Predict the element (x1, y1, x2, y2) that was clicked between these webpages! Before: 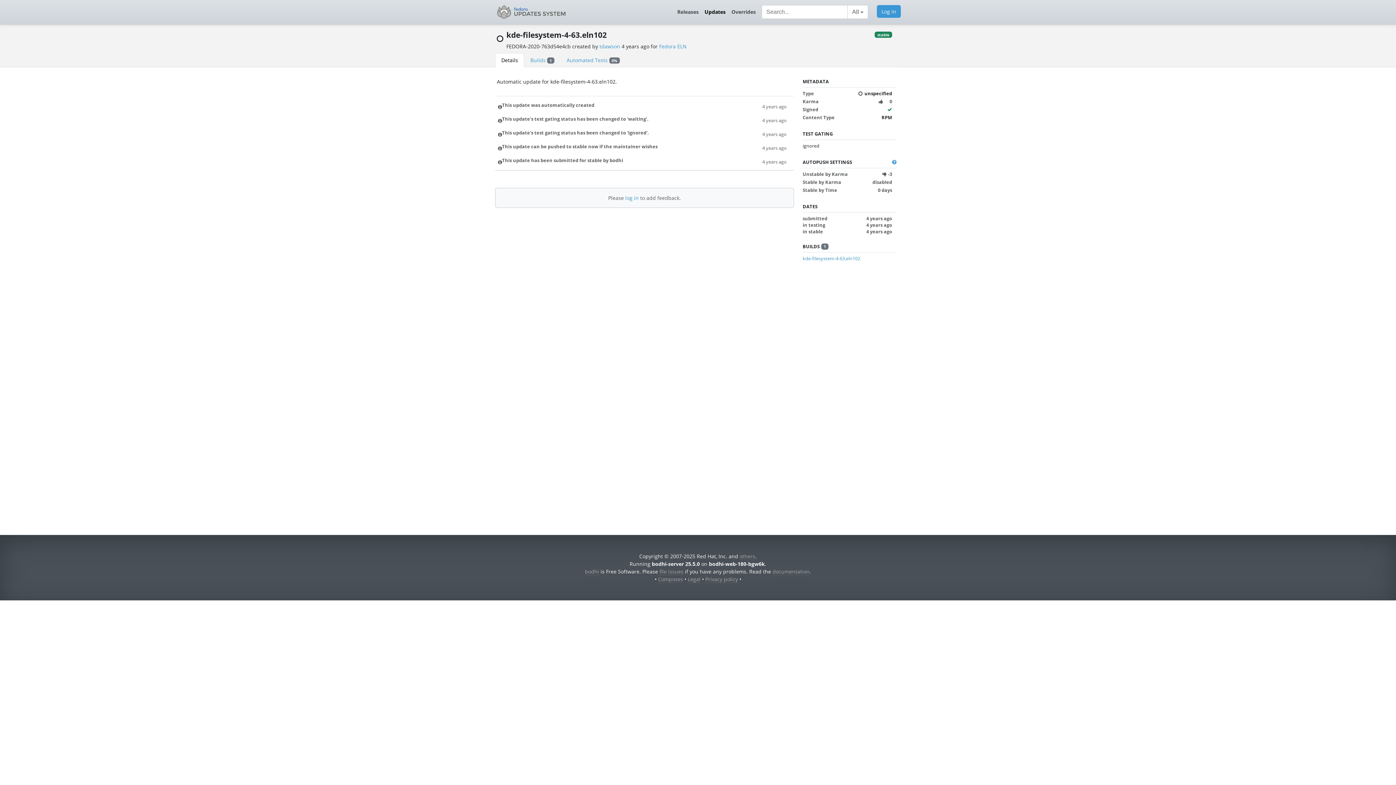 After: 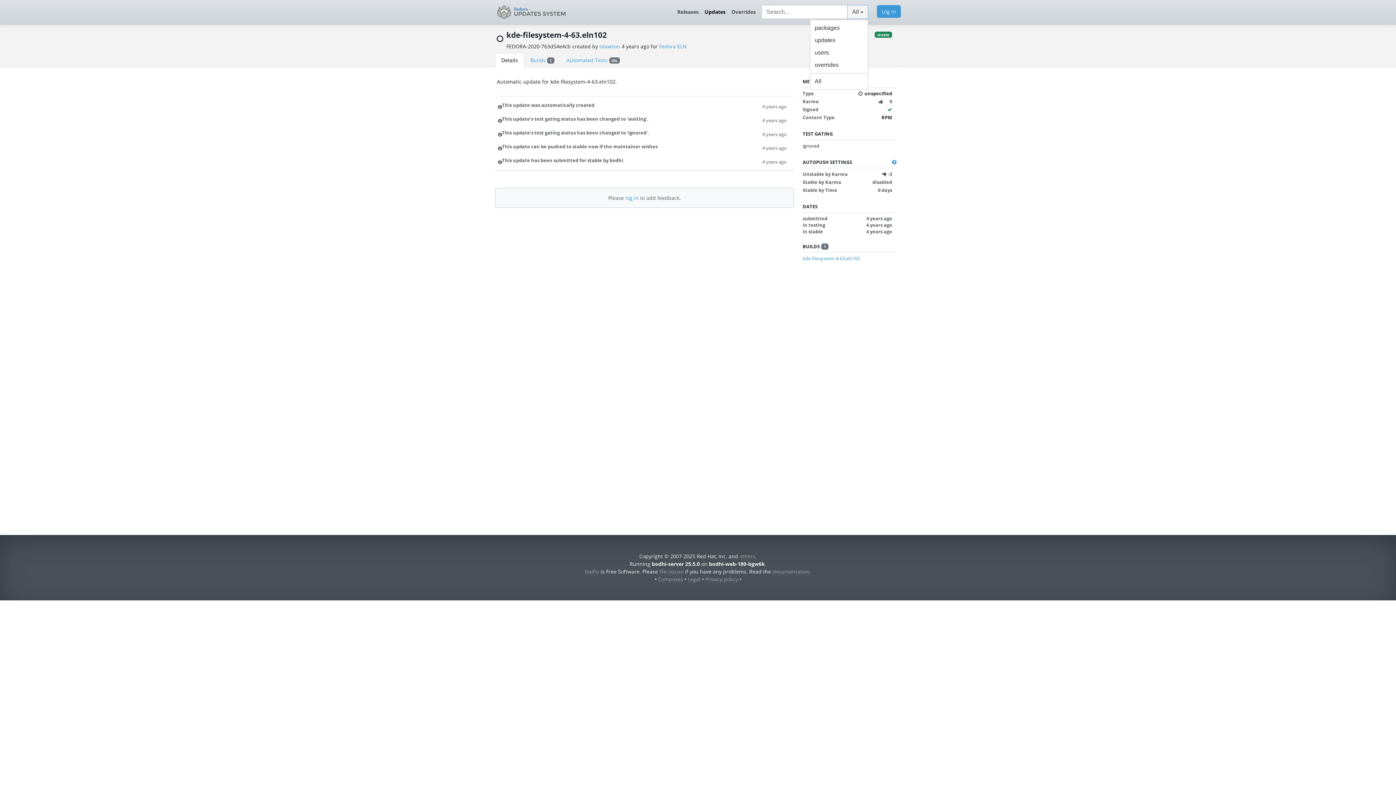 Action: bbox: (847, 5, 868, 19) label: All